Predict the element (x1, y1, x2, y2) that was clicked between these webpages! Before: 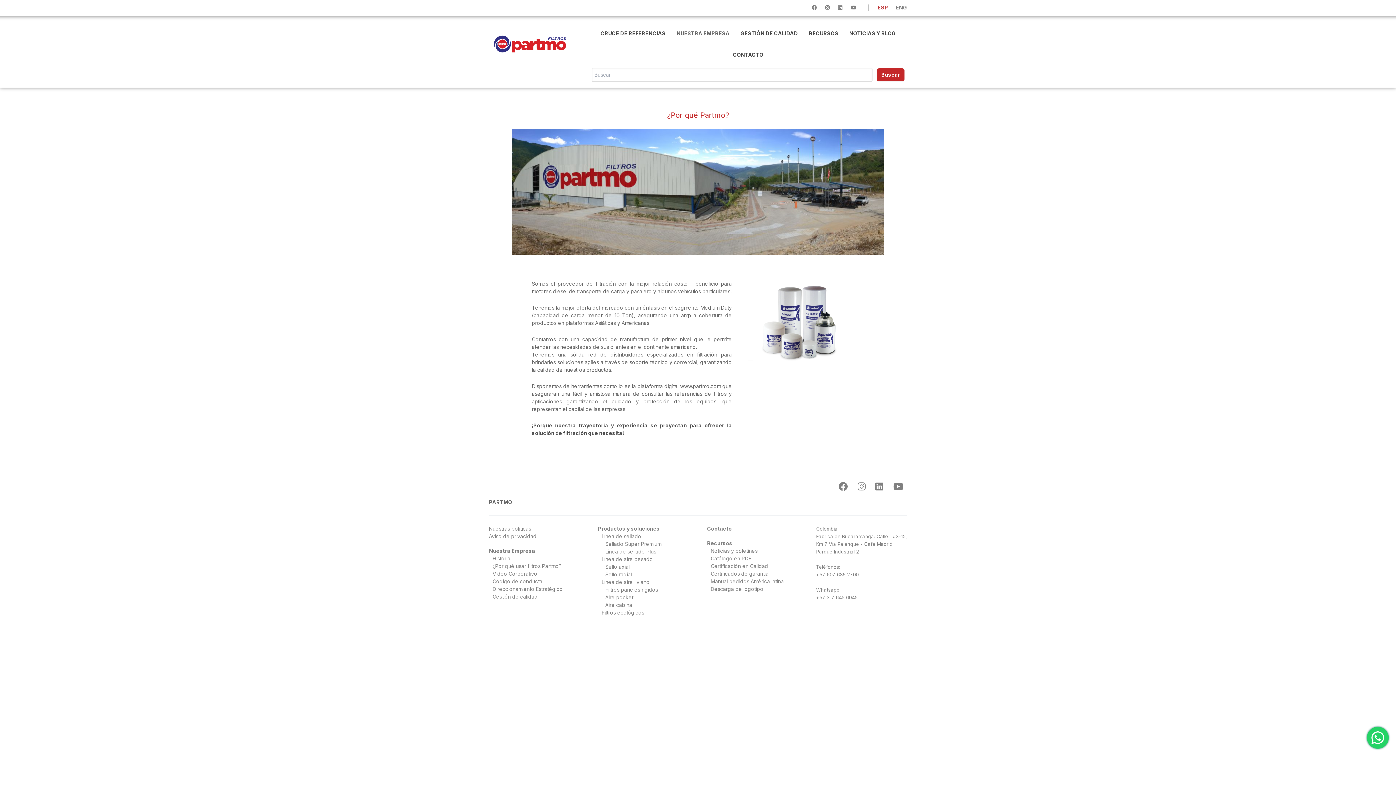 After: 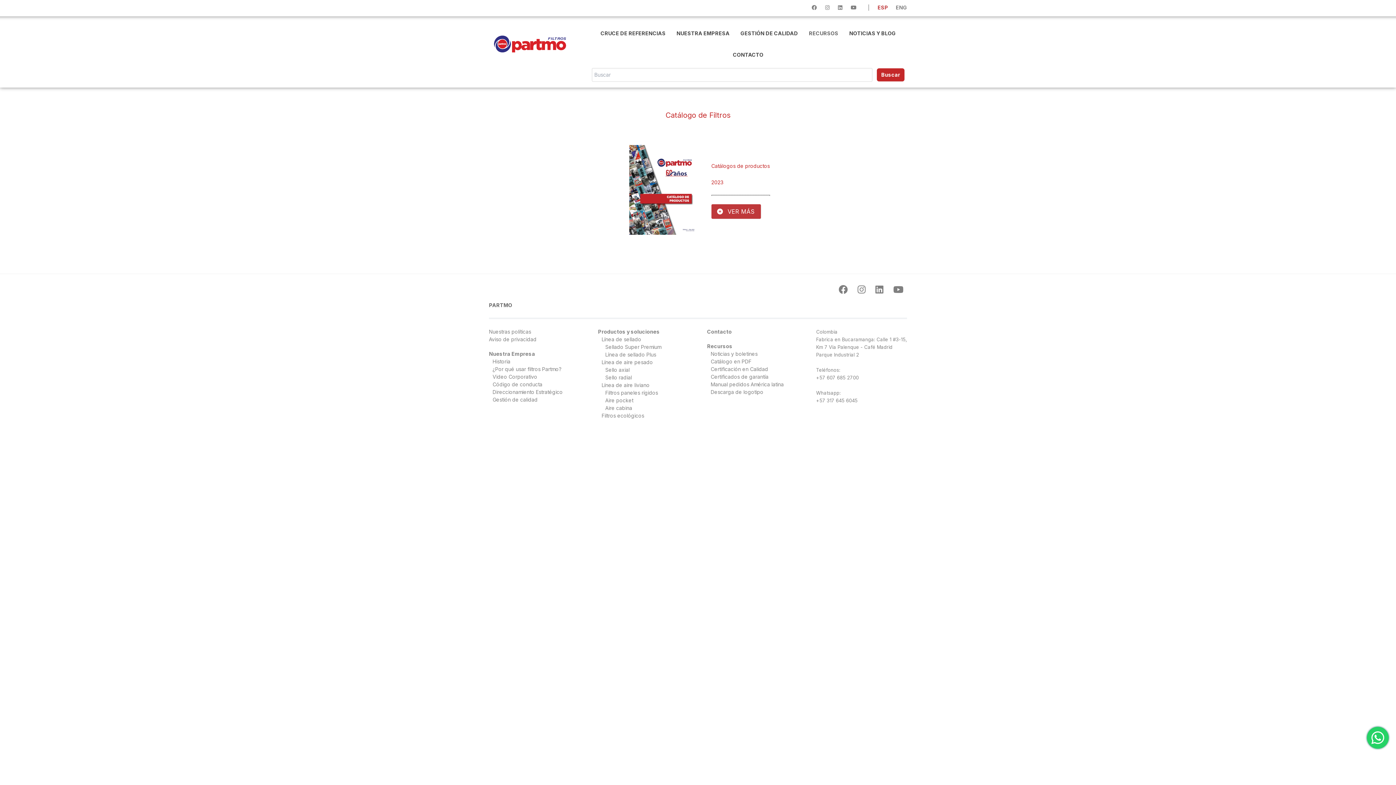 Action: bbox: (710, 555, 751, 561) label: Catálogo en PDF